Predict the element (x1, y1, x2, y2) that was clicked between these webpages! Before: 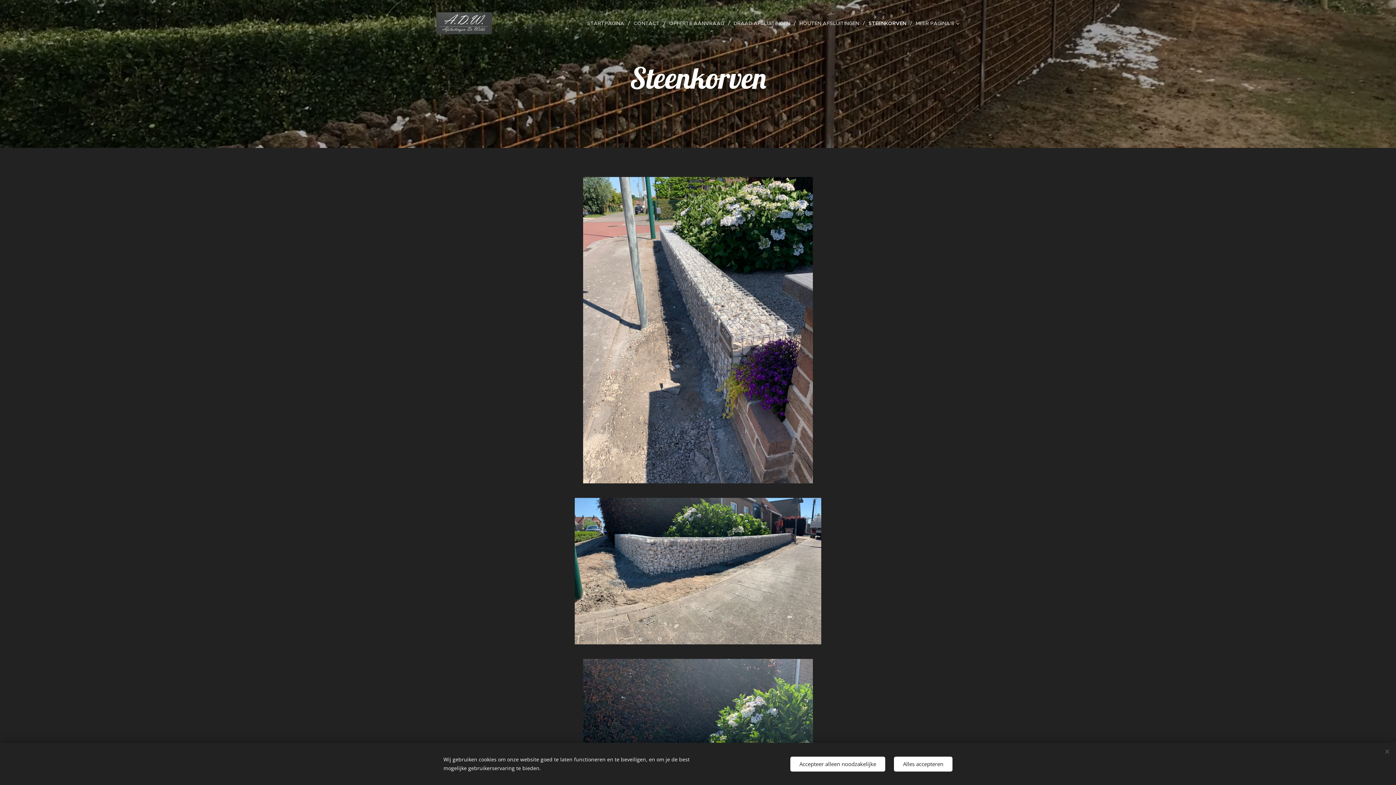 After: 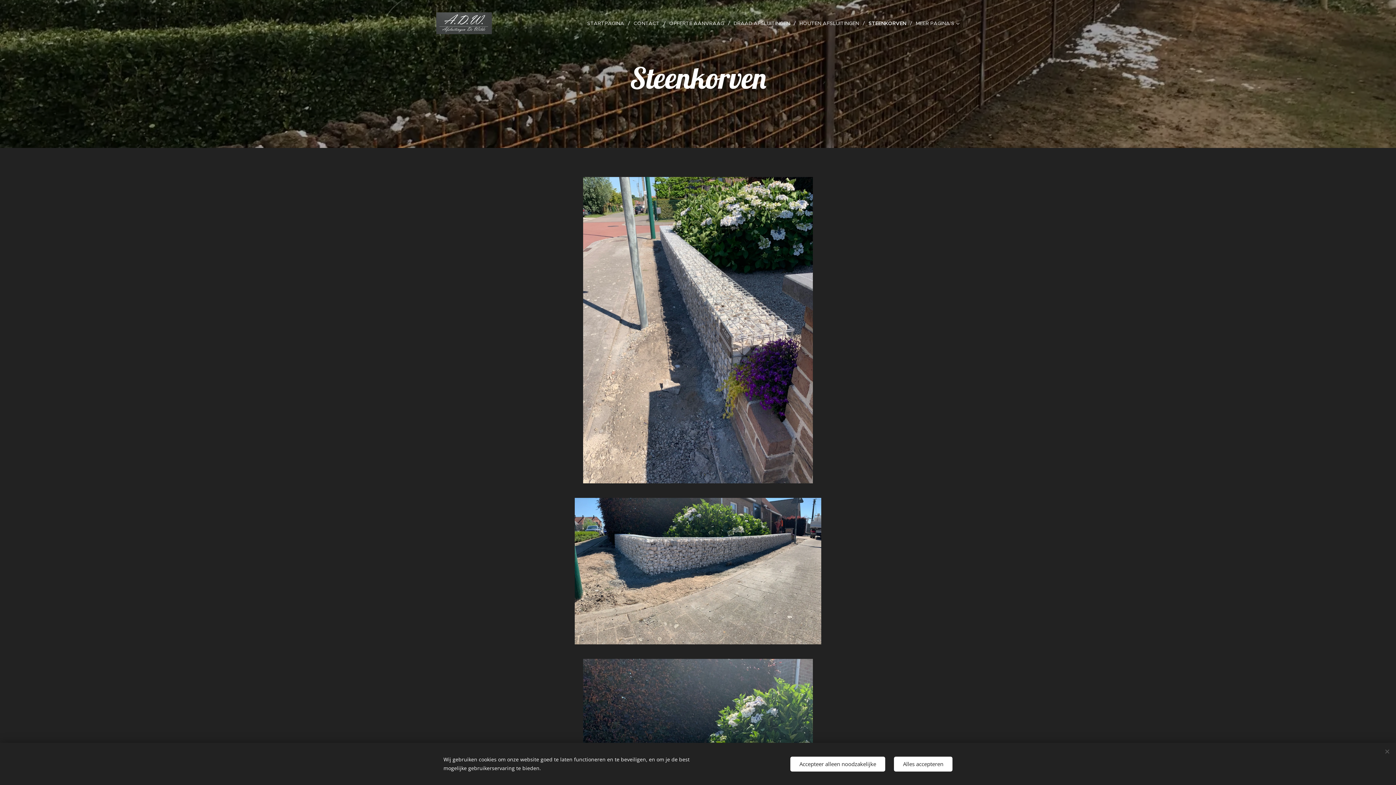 Action: bbox: (865, 14, 912, 32) label: STEENKORVEN